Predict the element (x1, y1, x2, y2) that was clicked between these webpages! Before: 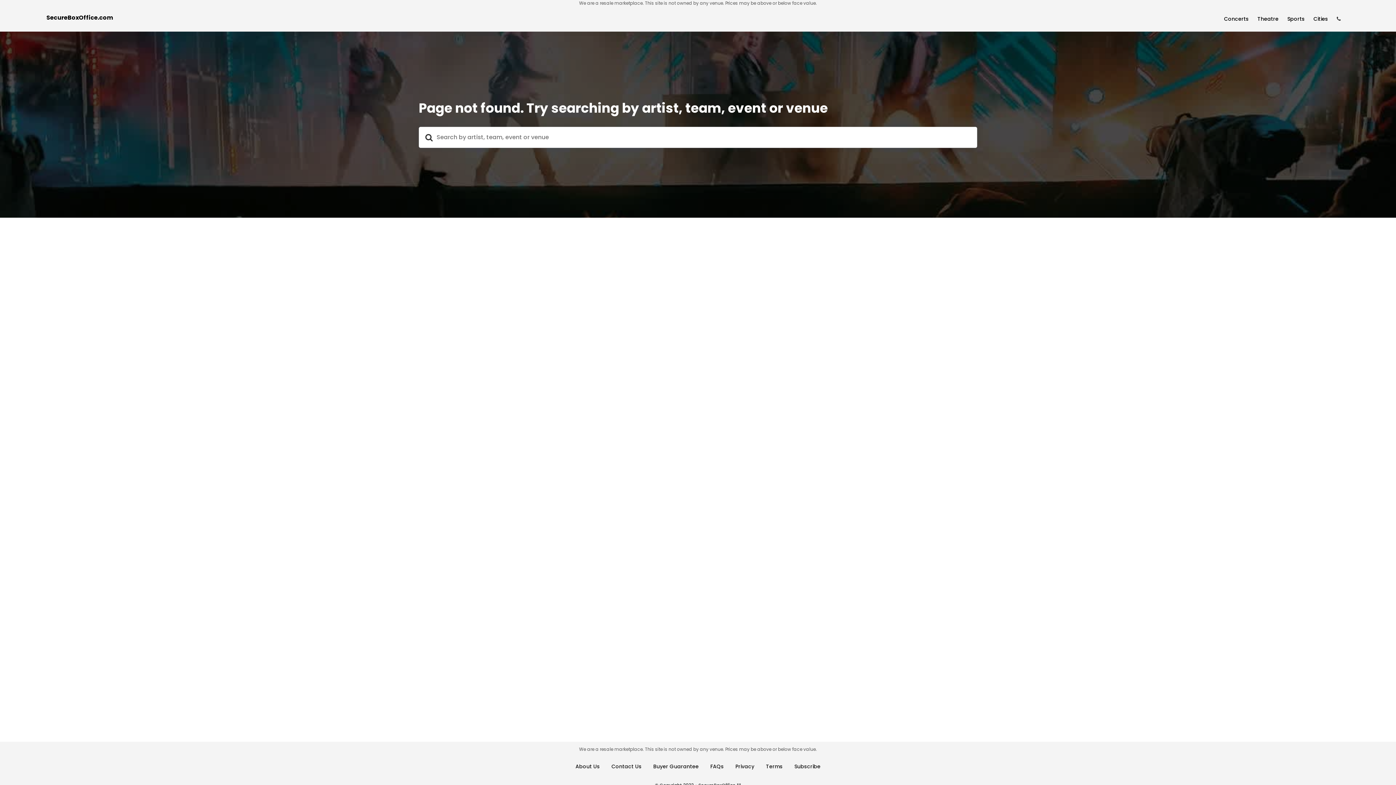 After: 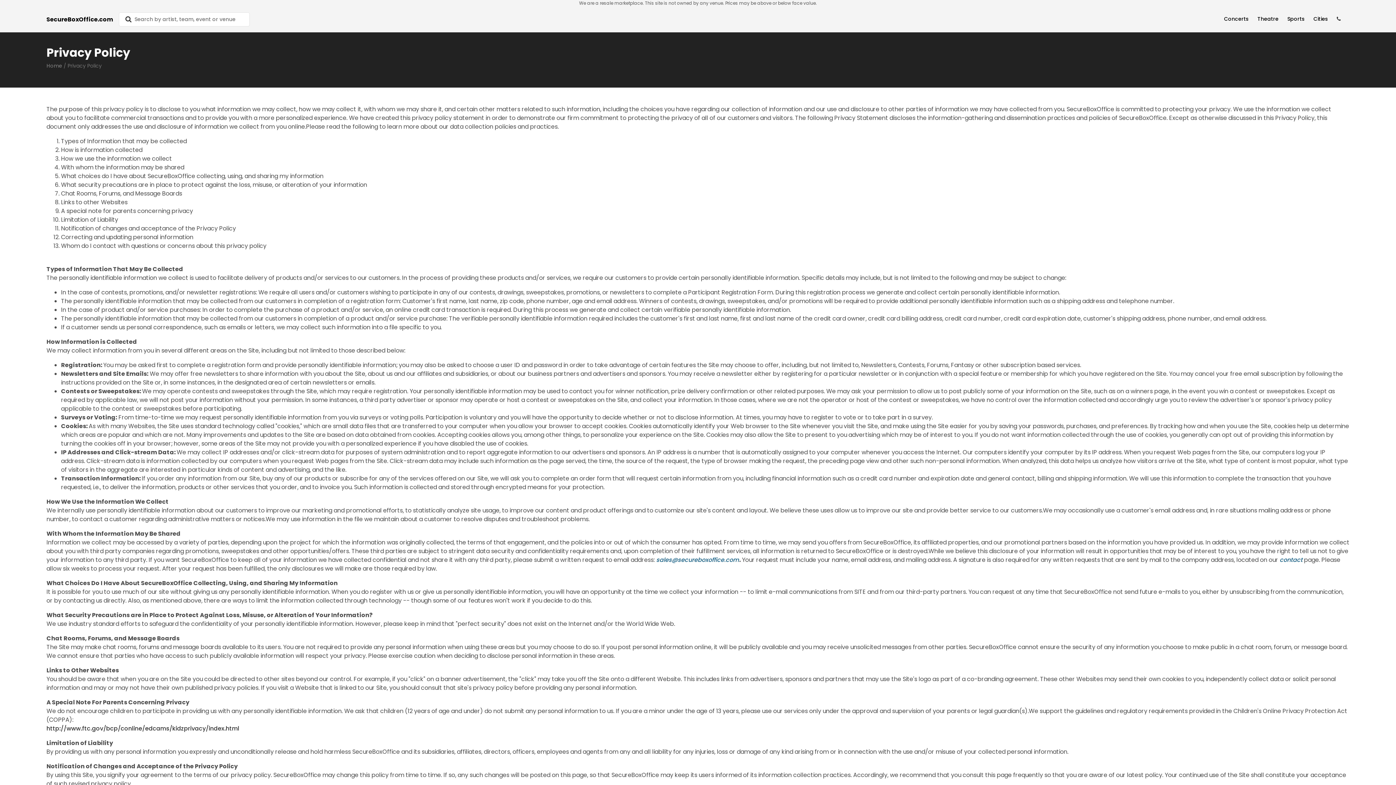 Action: bbox: (735, 763, 754, 770) label: Privacy